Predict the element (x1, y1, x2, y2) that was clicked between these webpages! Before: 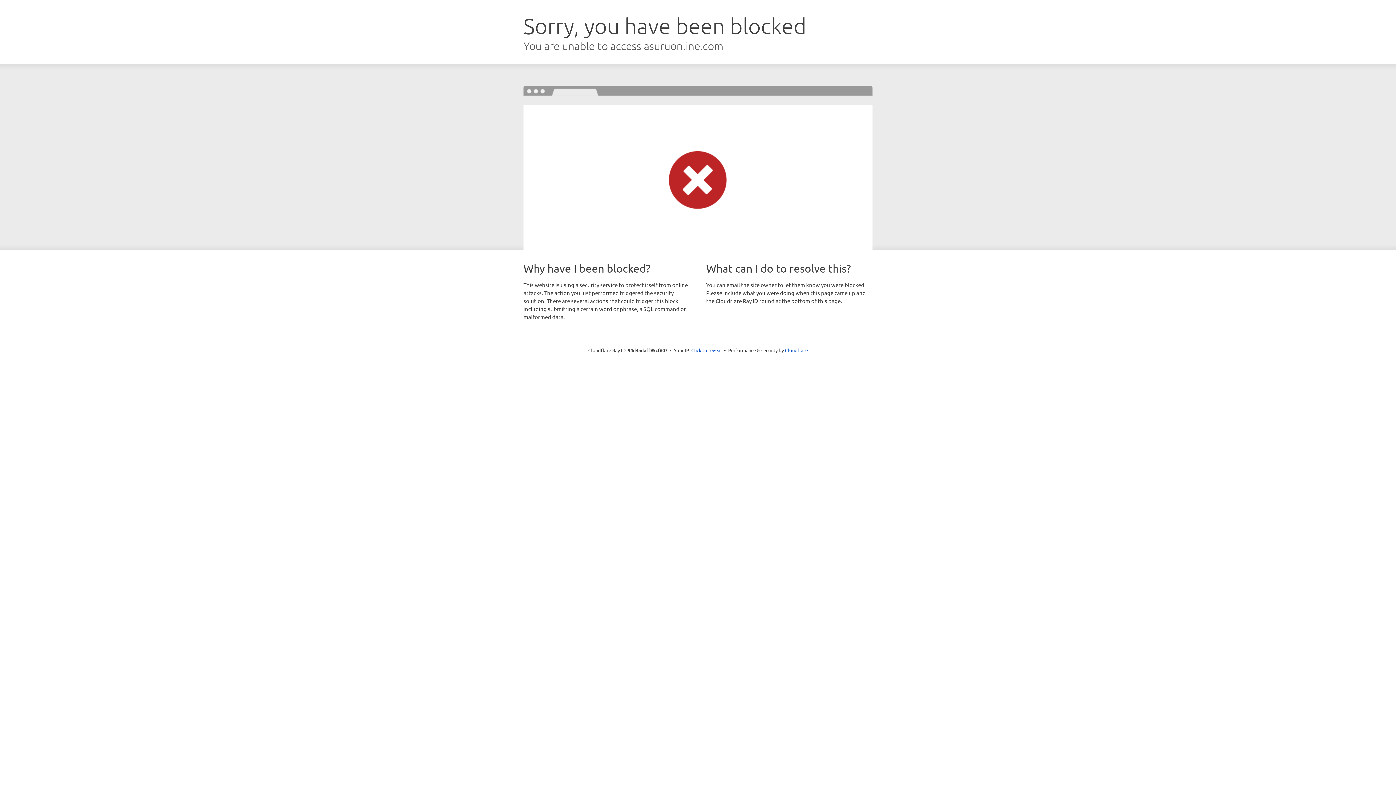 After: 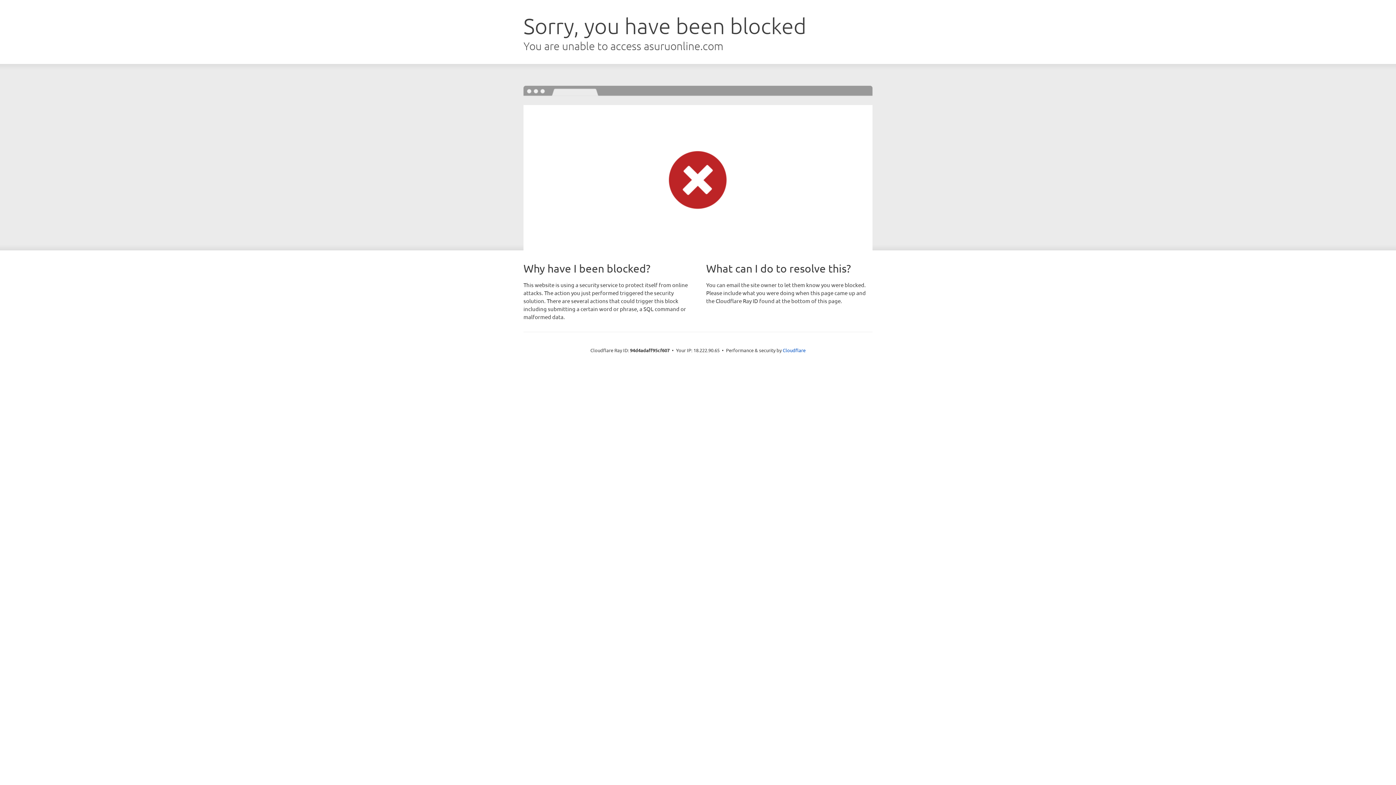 Action: label: Click to reveal bbox: (691, 346, 722, 353)